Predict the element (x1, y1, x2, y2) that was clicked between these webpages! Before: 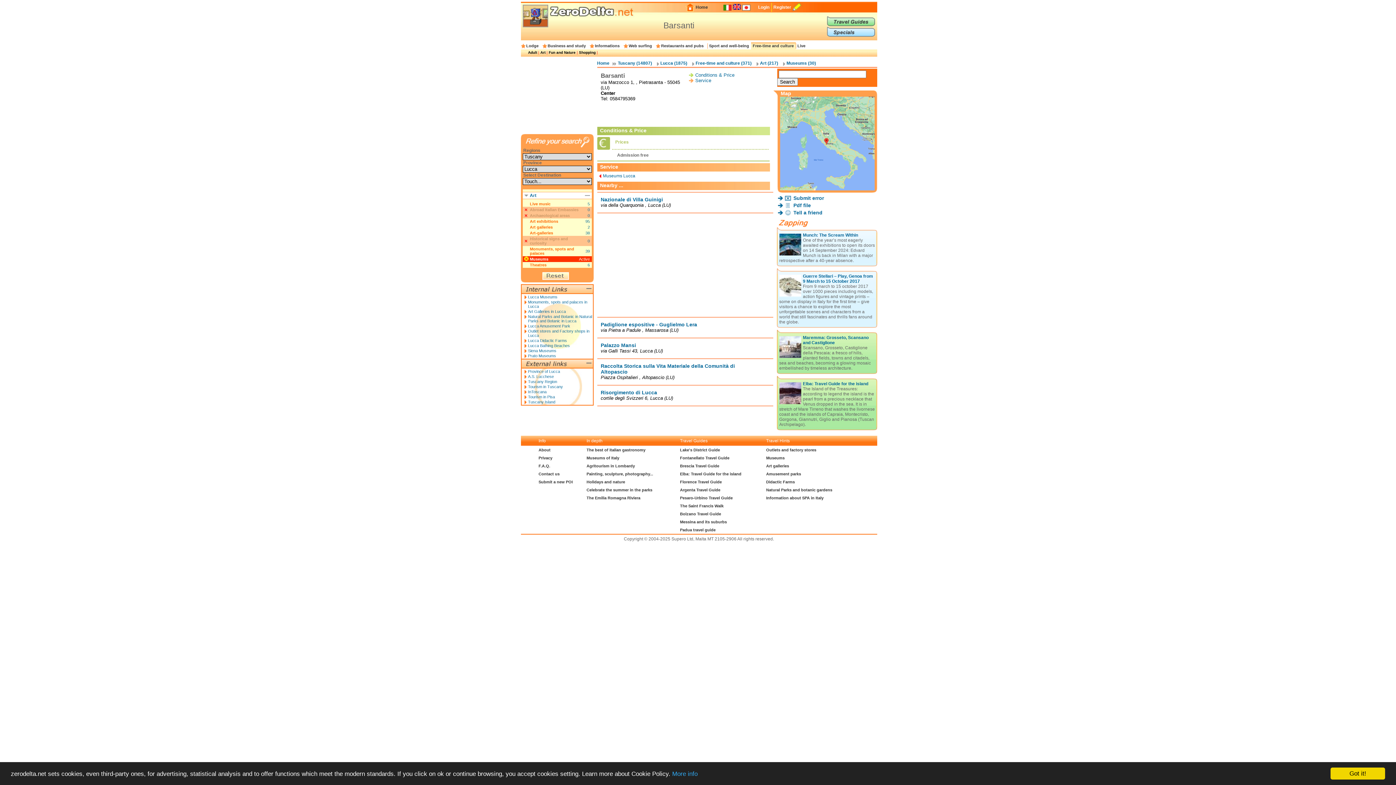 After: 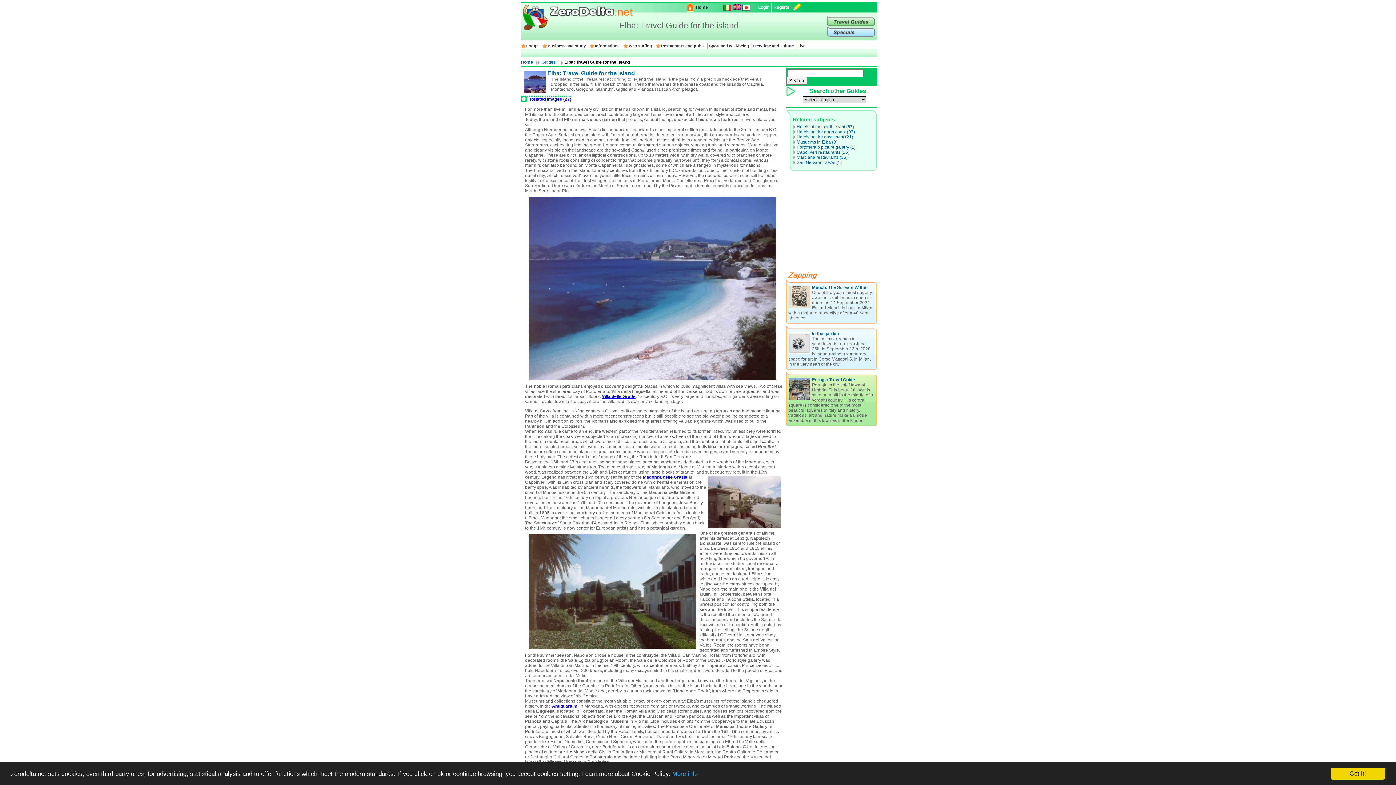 Action: bbox: (803, 381, 868, 386) label: Elba: Travel Guide for the island